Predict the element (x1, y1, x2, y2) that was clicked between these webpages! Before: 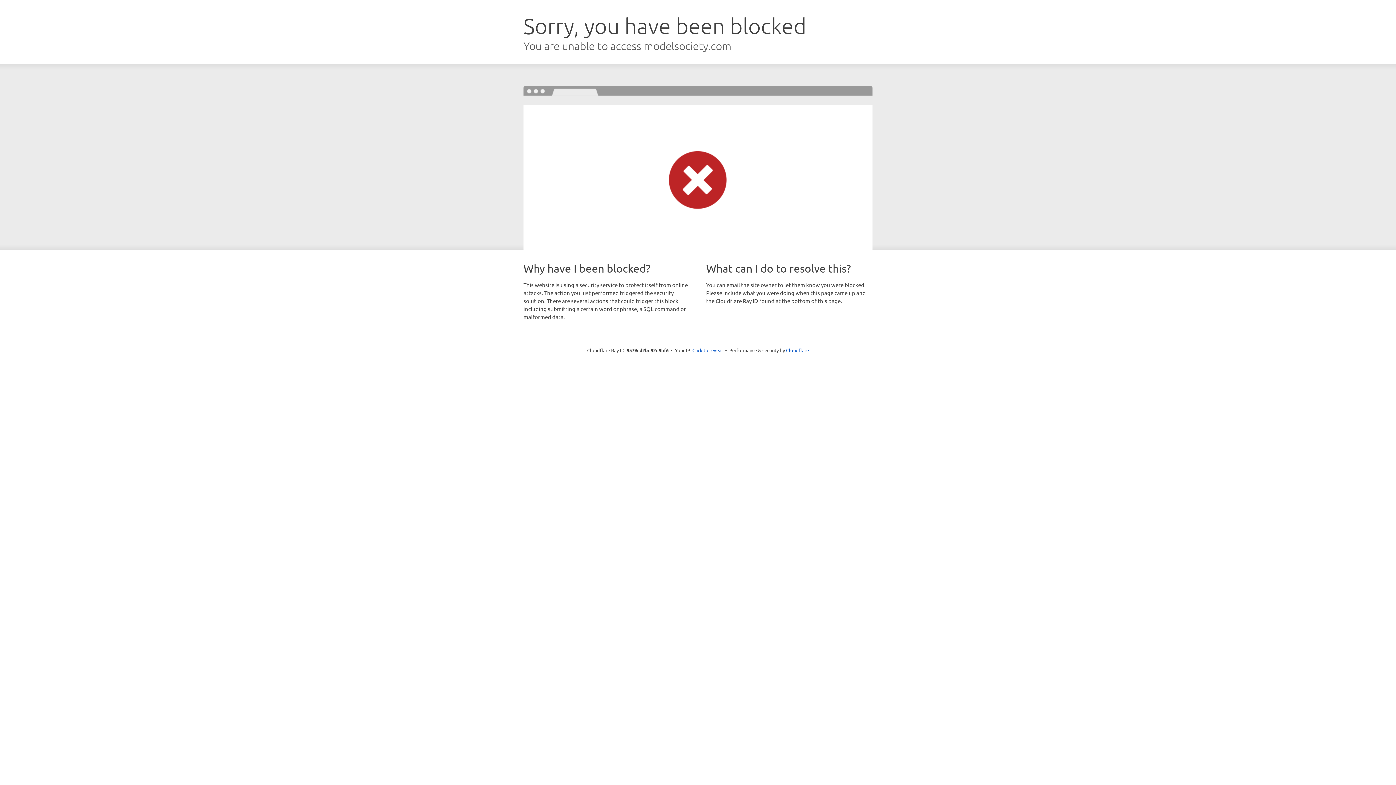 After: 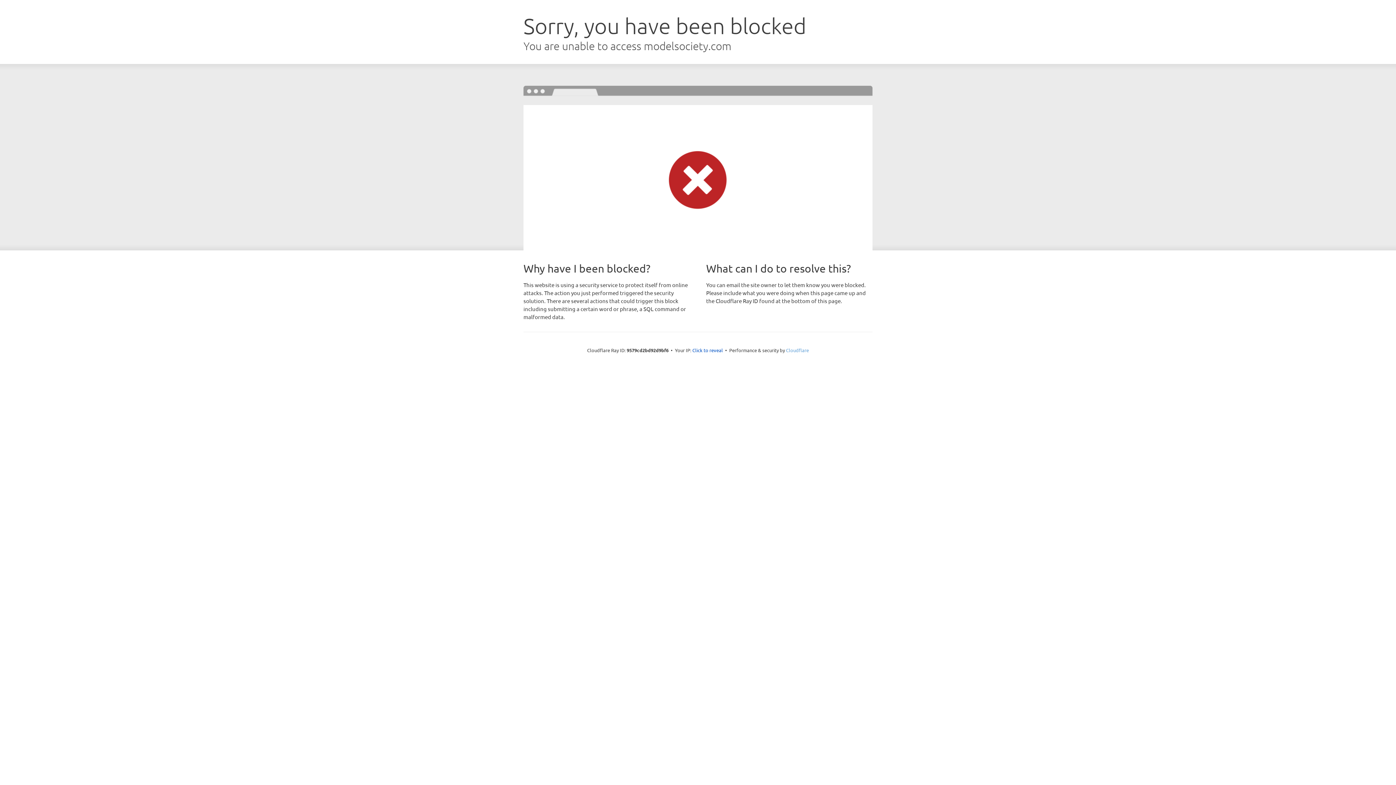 Action: bbox: (786, 347, 809, 353) label: Cloudflare